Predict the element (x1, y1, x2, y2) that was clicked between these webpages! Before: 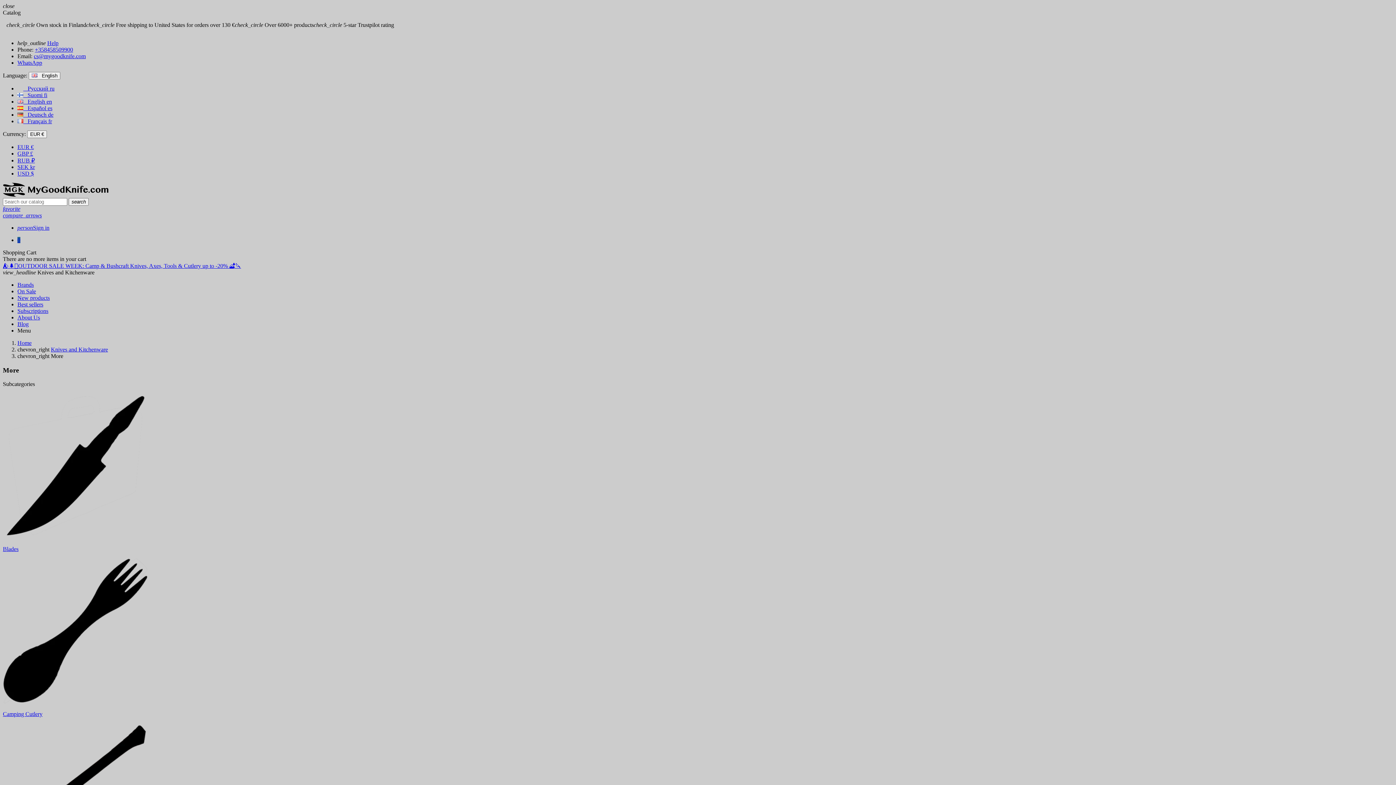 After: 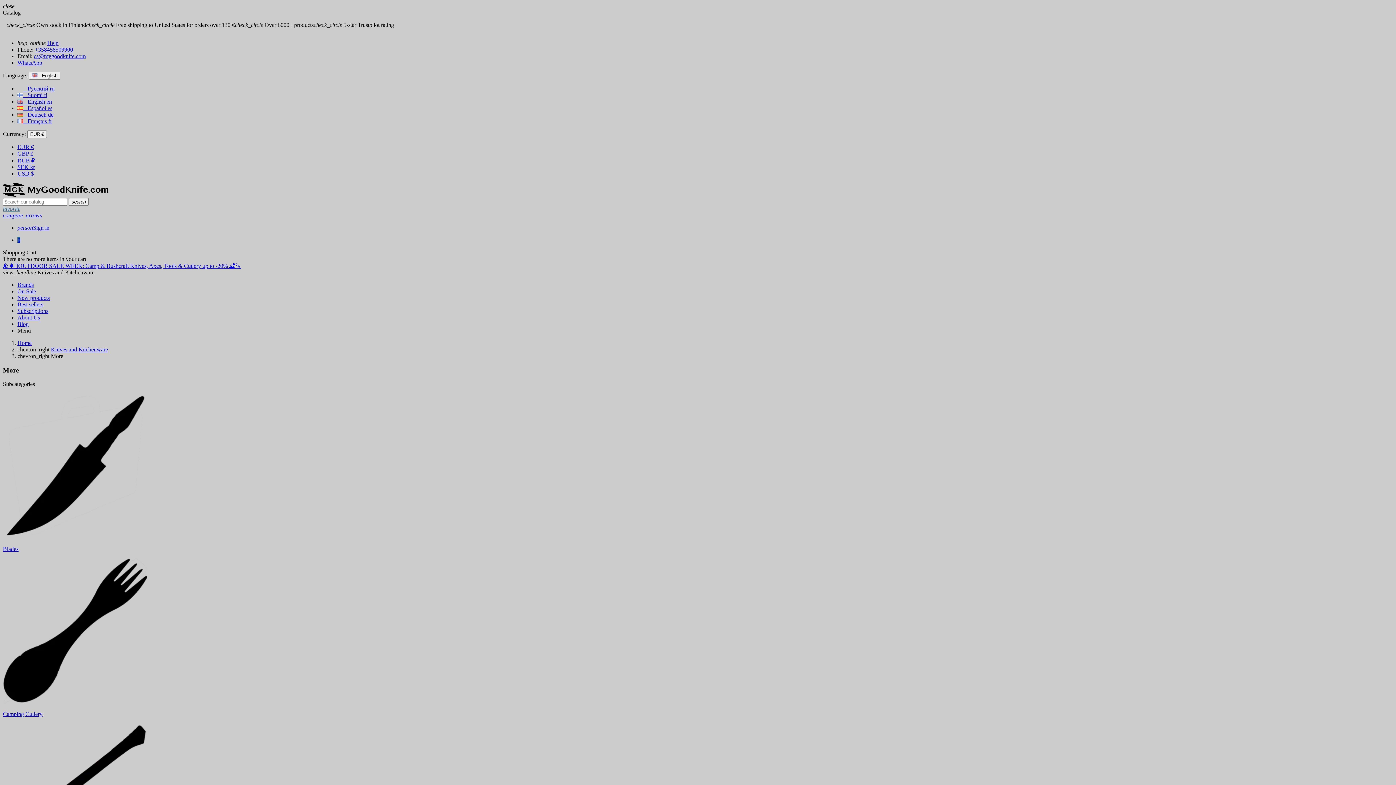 Action: label: favorite bbox: (2, 205, 20, 211)